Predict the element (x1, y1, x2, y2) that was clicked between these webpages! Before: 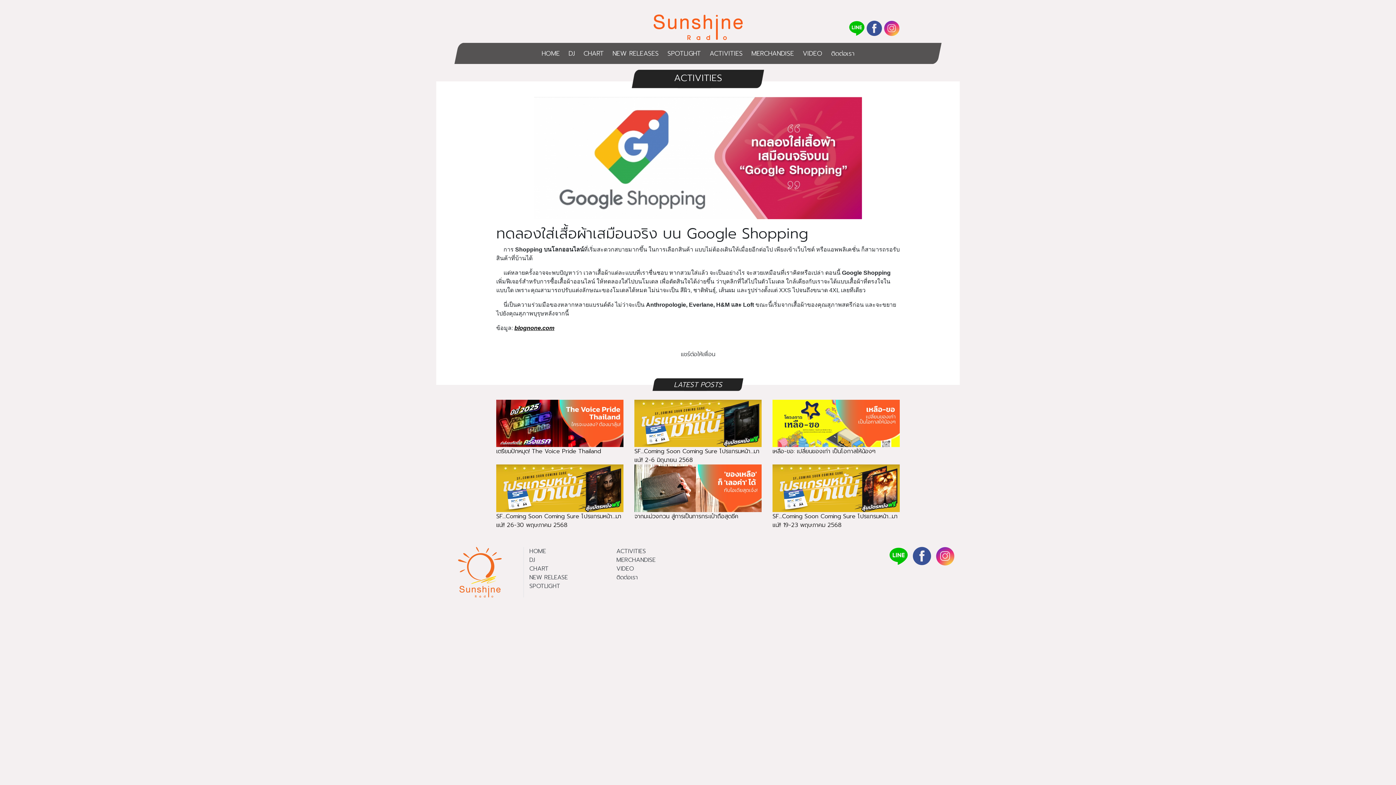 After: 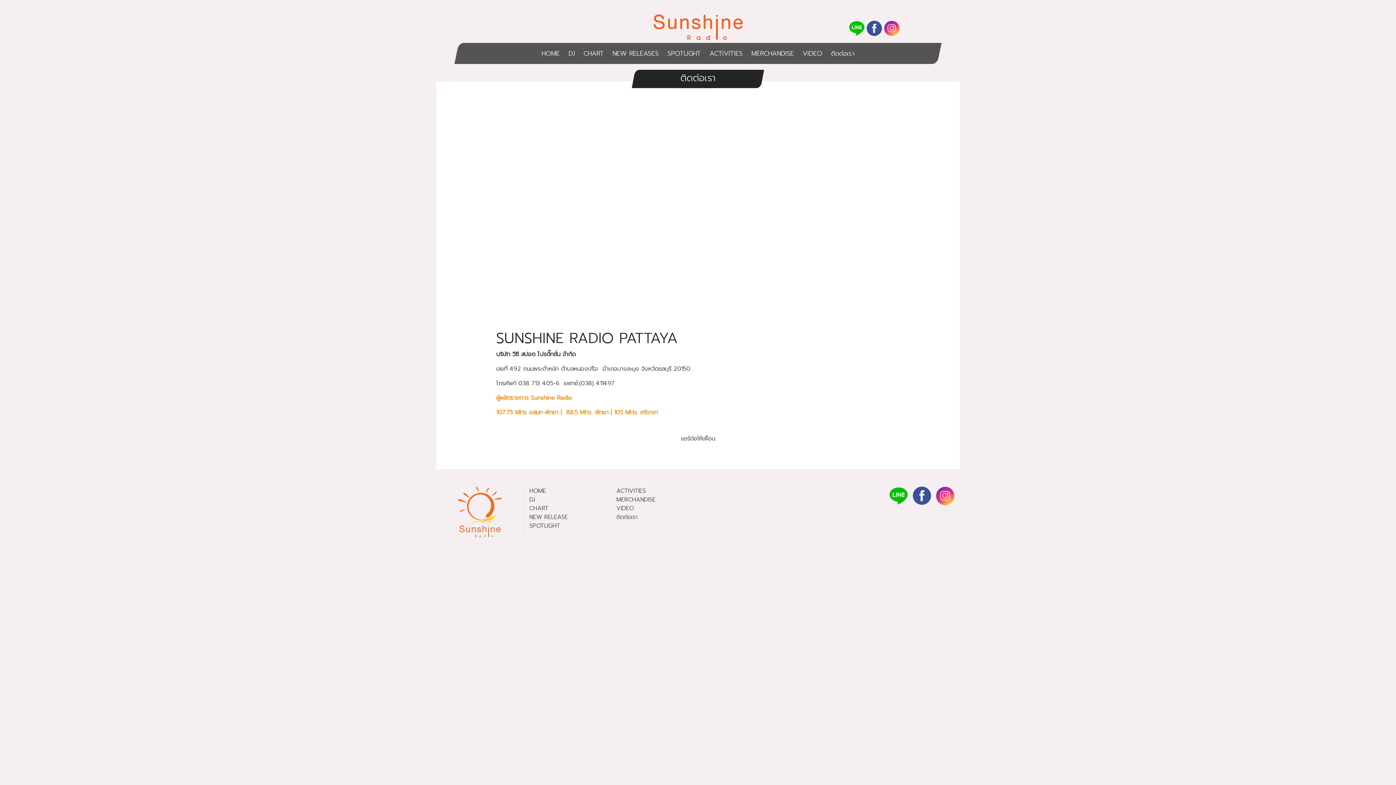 Action: label: ติดต่อเรา bbox: (616, 573, 638, 582)